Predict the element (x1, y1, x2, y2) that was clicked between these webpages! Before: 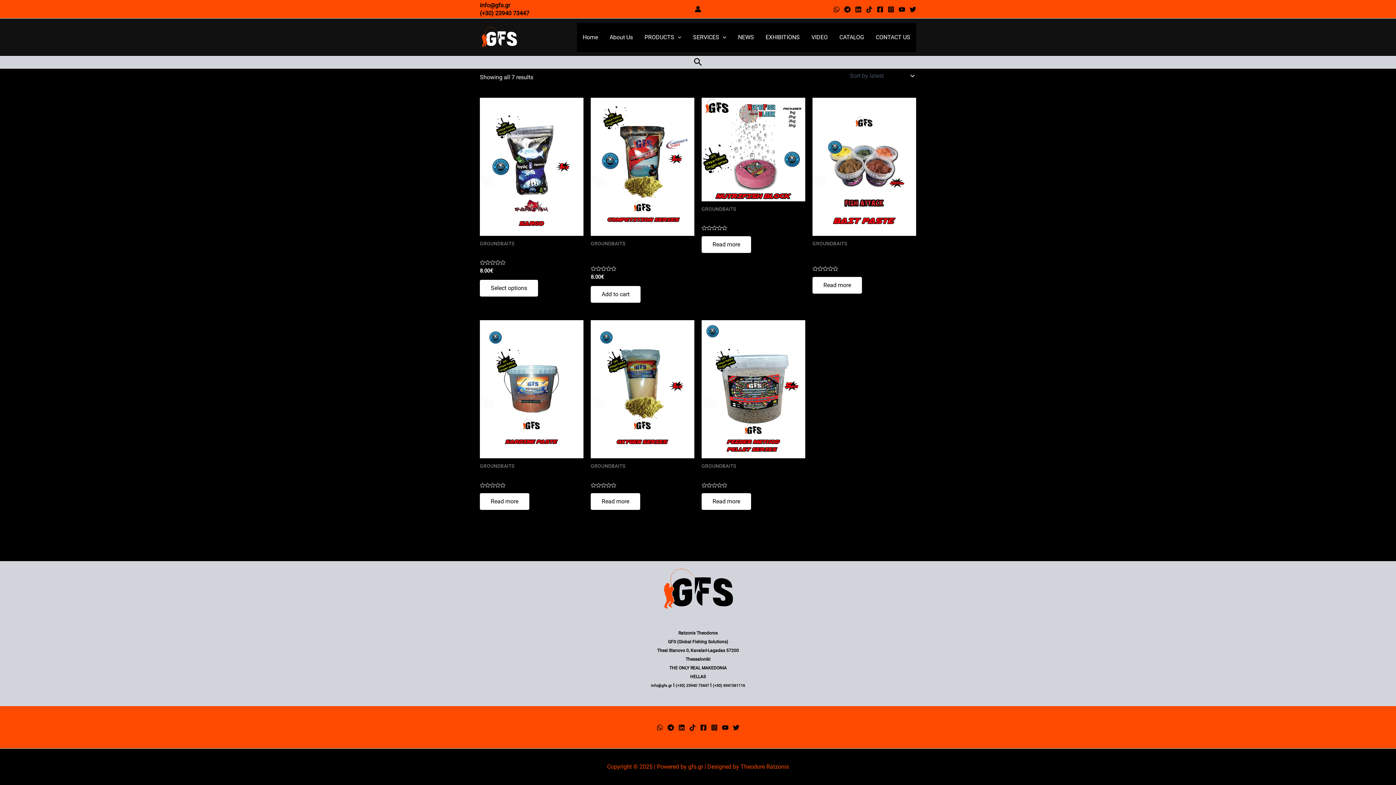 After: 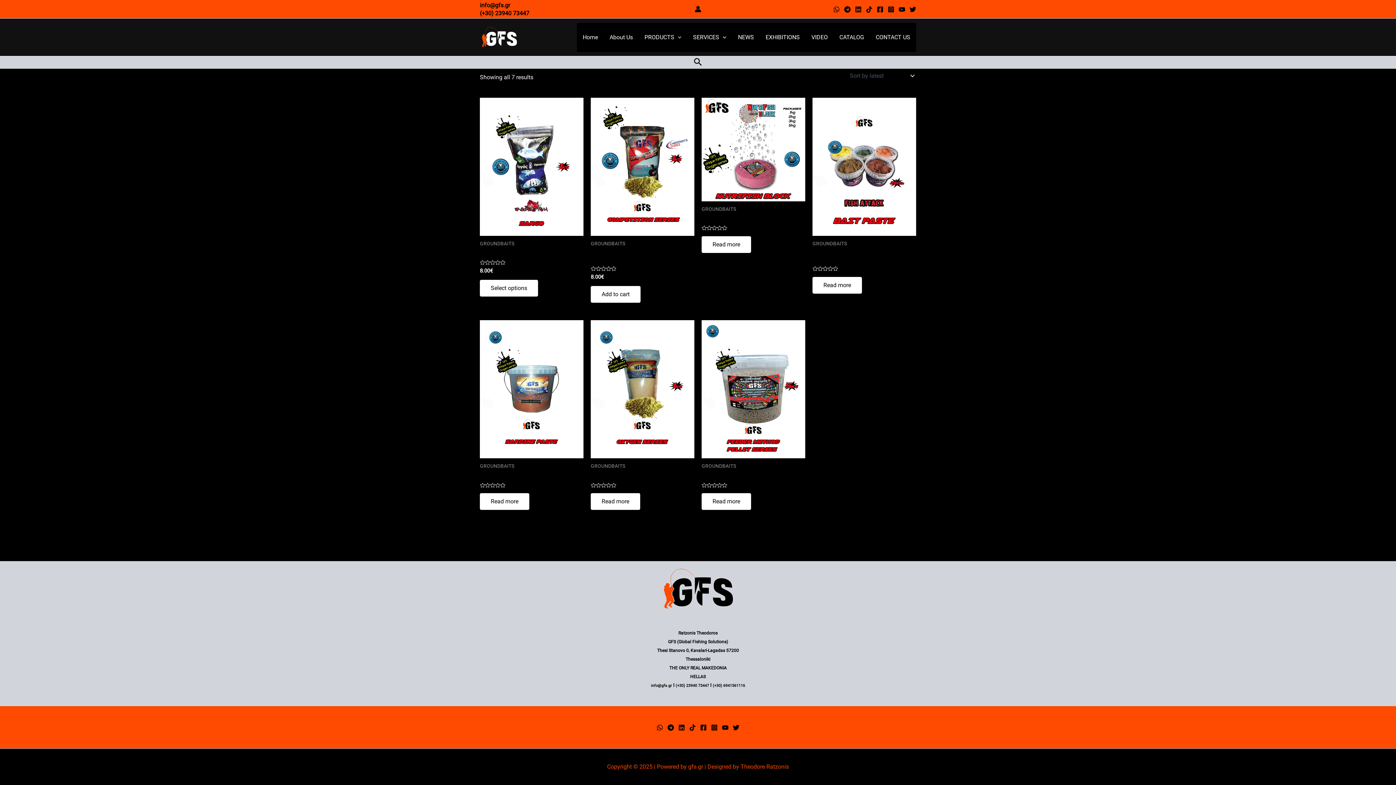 Action: label: Instagram bbox: (711, 724, 717, 731)